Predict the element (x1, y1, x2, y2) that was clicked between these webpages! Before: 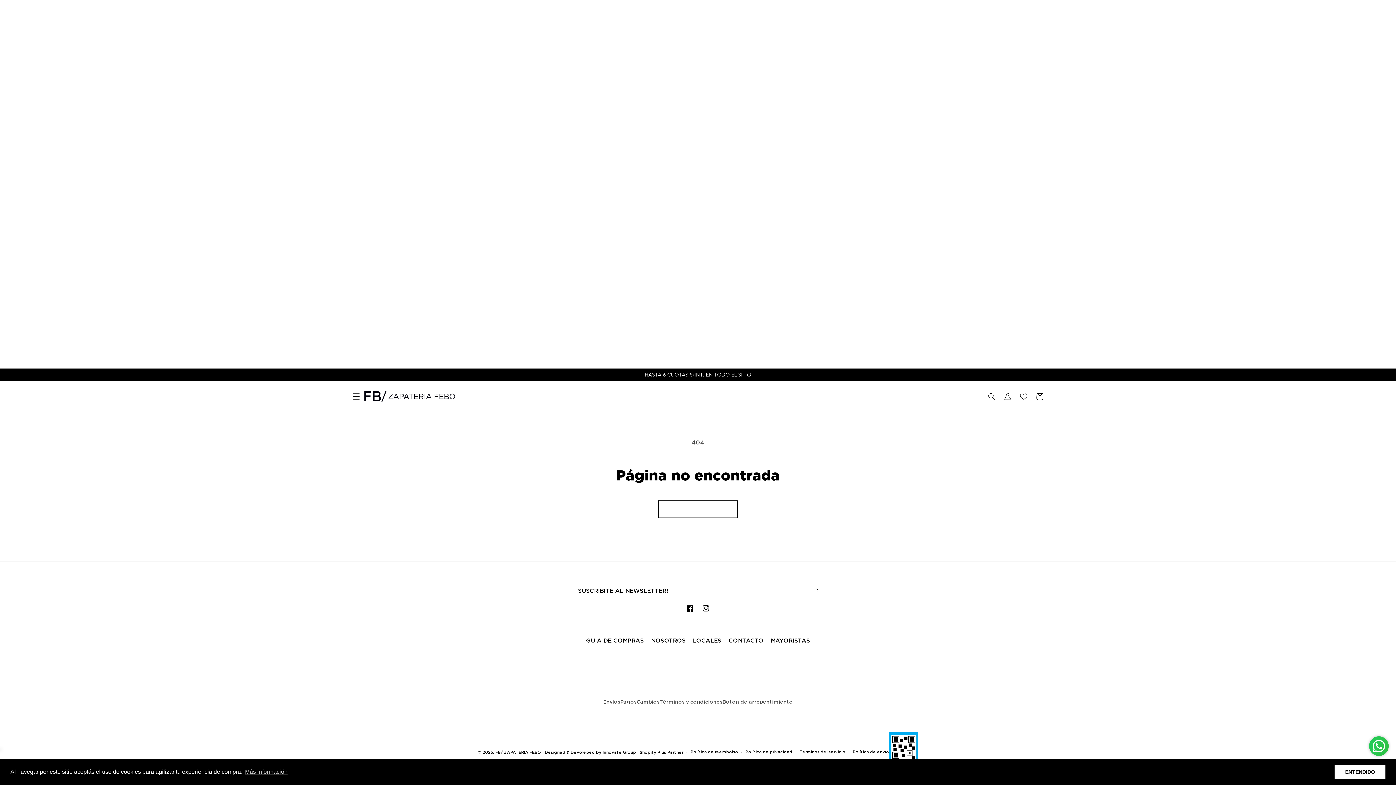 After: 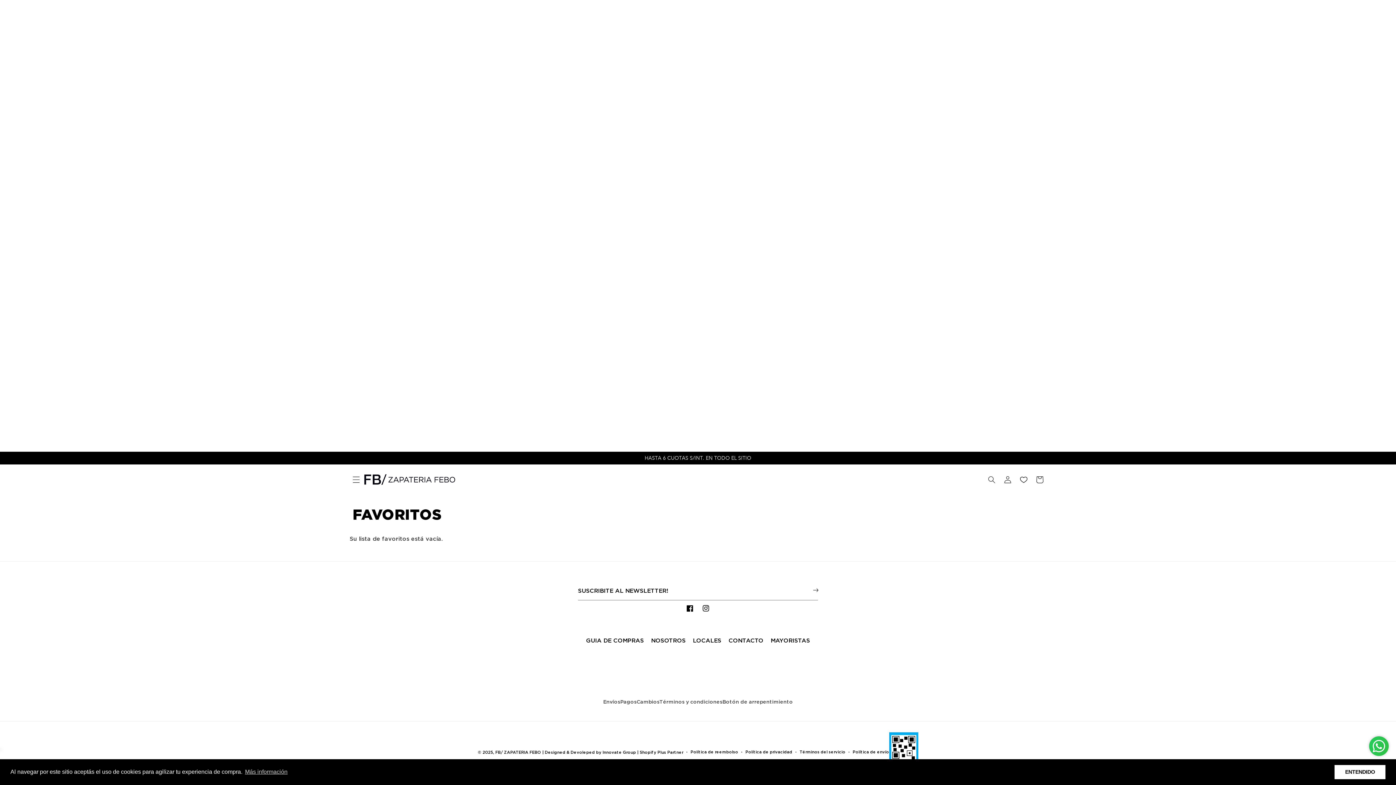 Action: label: Lista de deseos bbox: (1016, 388, 1032, 404)